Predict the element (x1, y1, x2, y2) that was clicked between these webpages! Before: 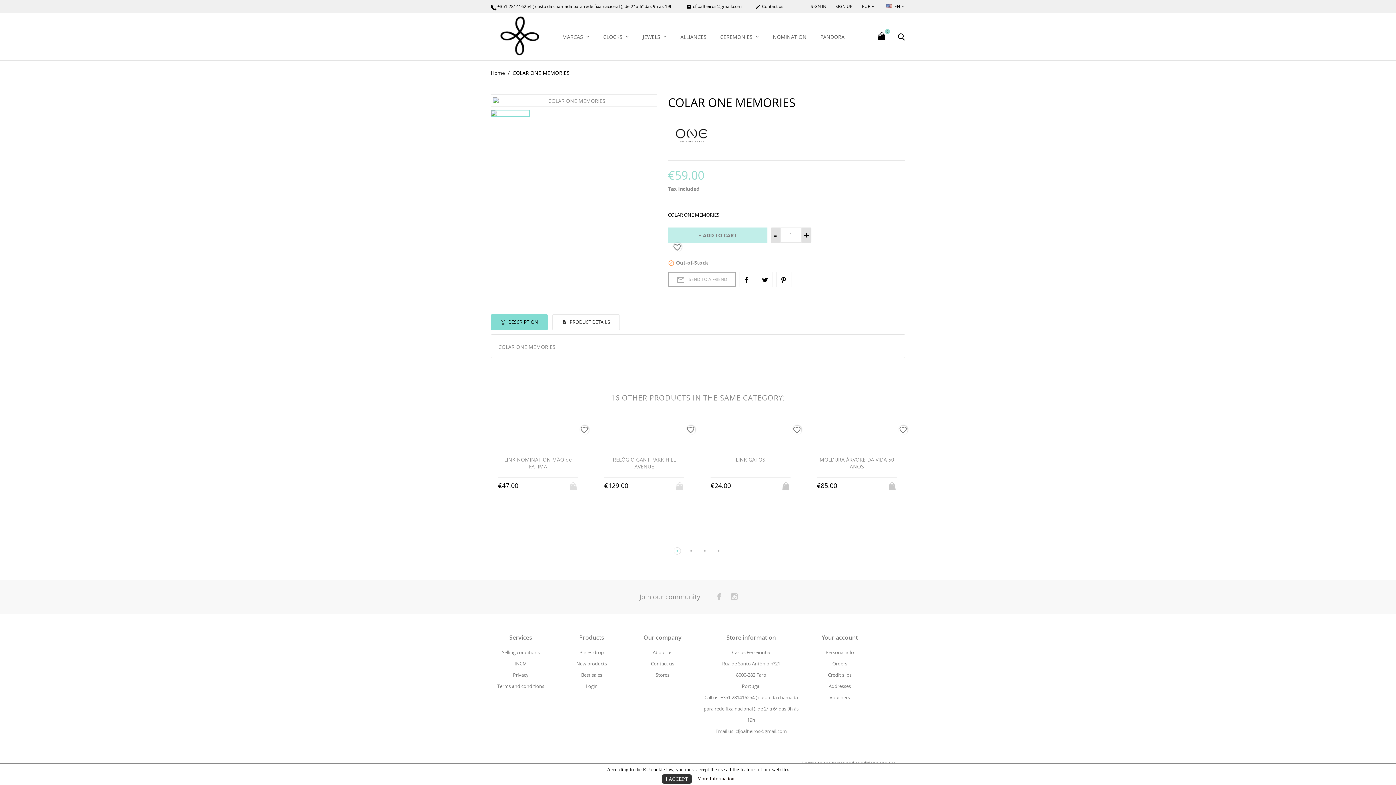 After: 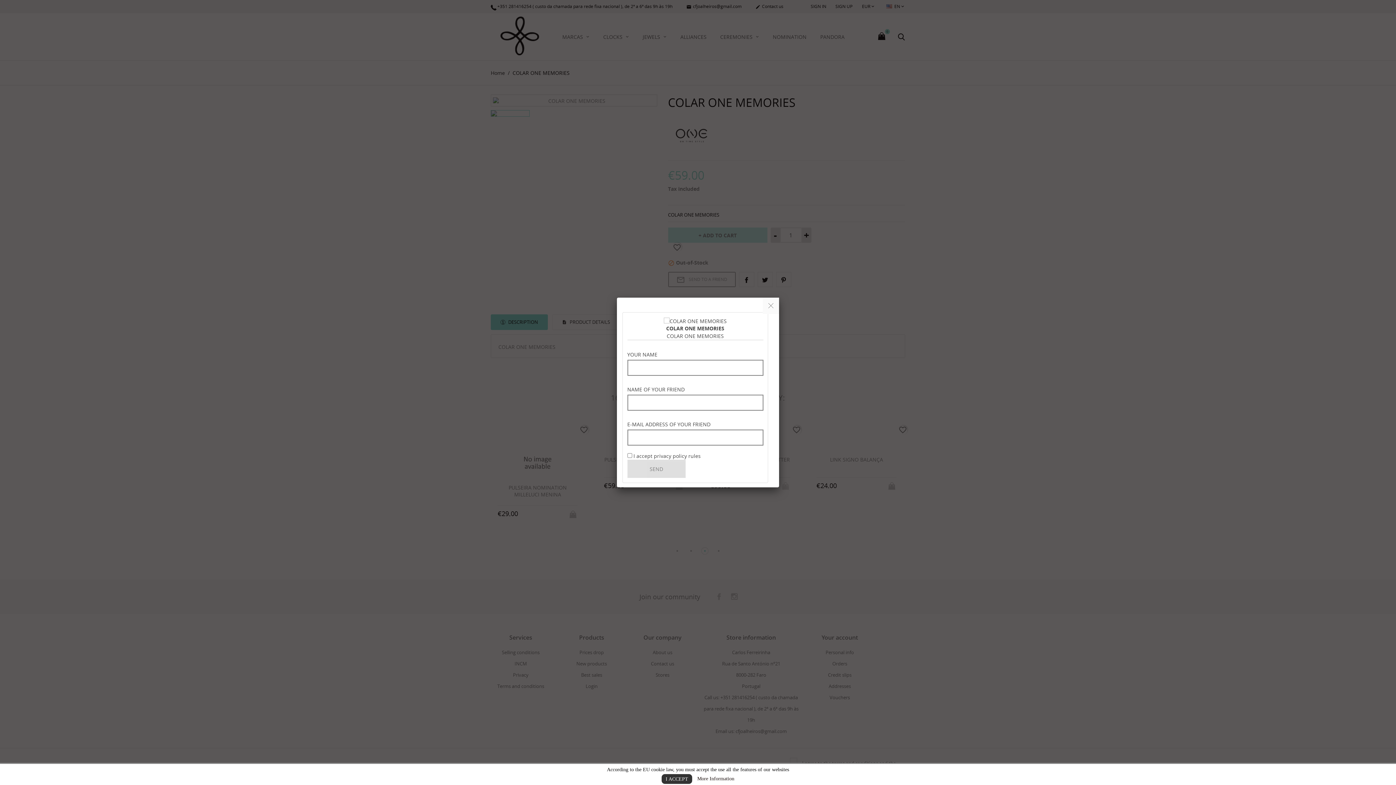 Action: bbox: (668, 272, 735, 287) label: mail_outlineSEND TO A FRIEND